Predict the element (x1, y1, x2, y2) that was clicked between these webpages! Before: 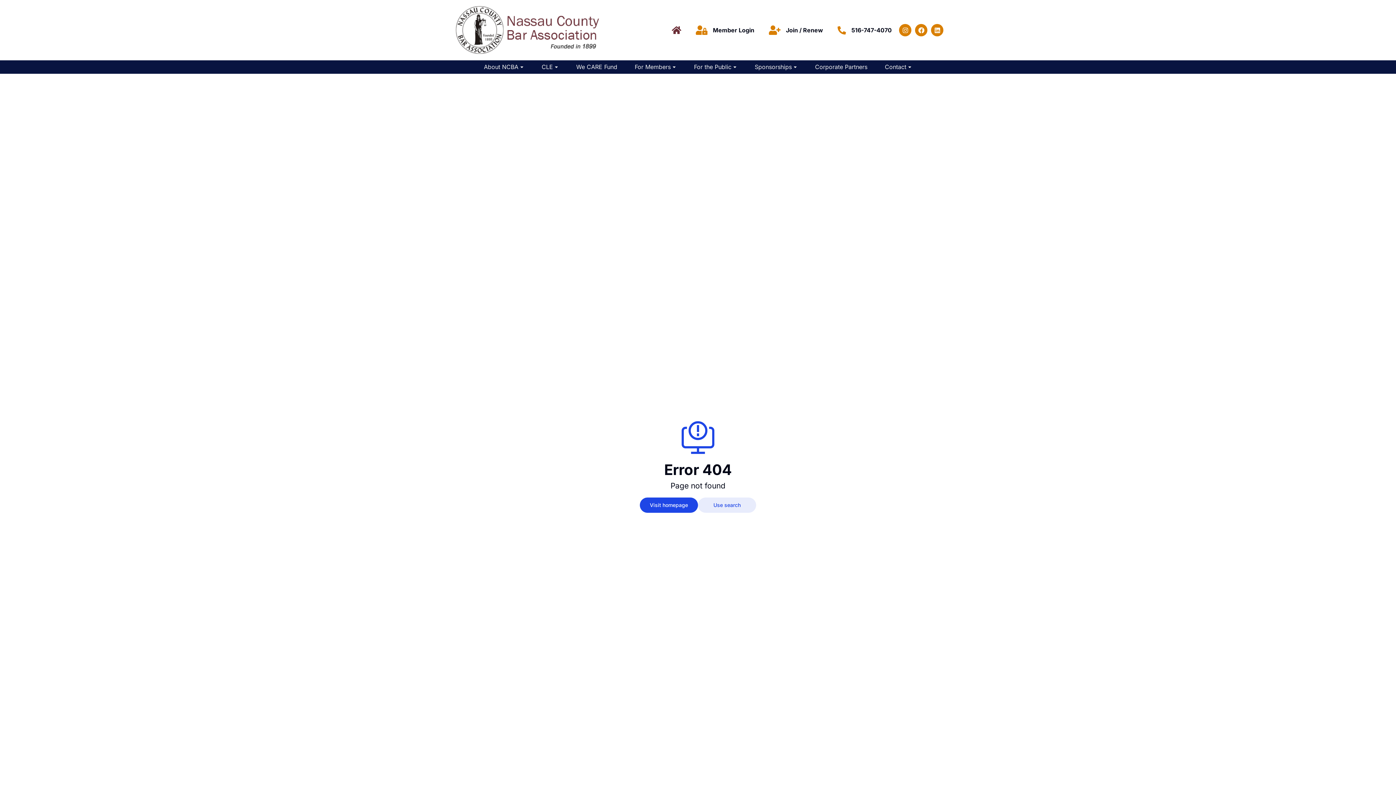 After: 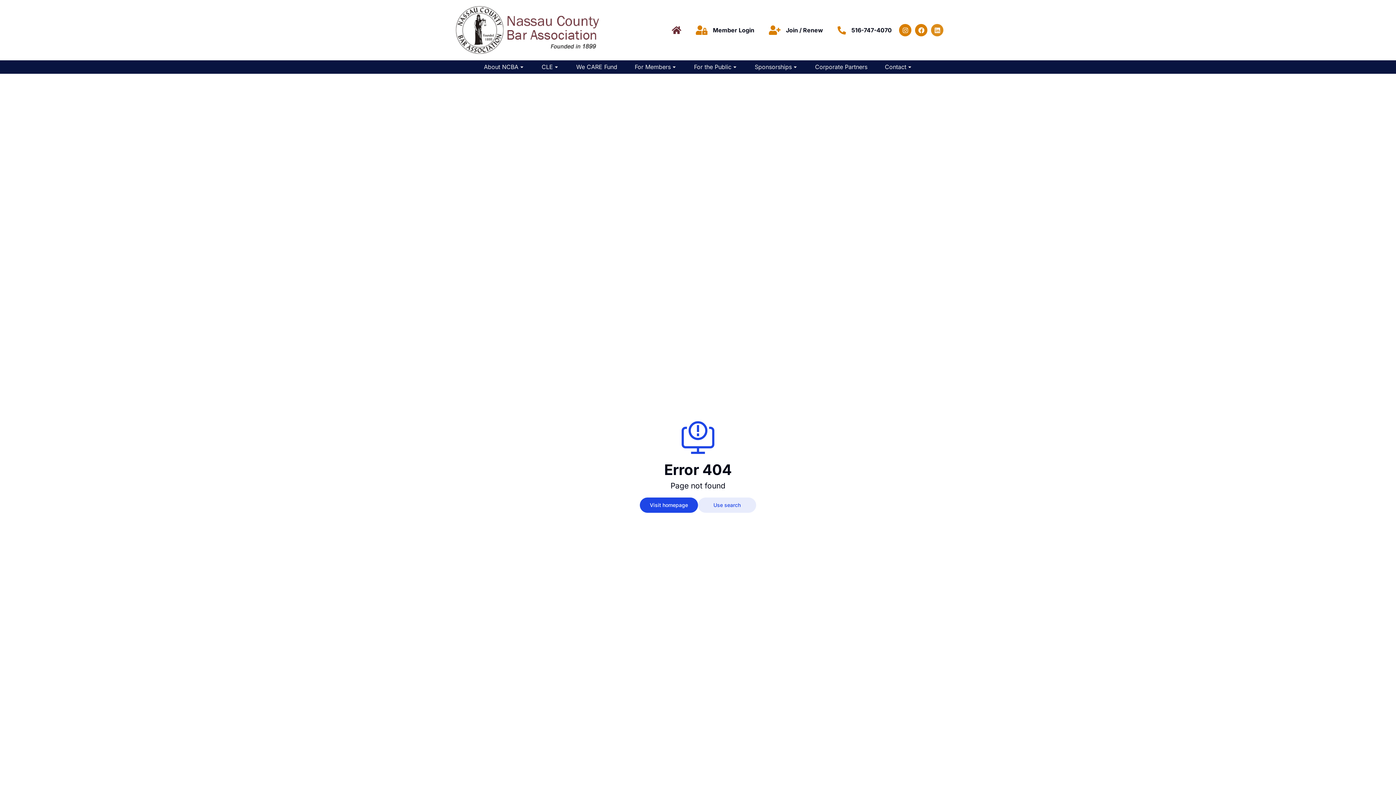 Action: label: Linkedin bbox: (931, 24, 943, 36)